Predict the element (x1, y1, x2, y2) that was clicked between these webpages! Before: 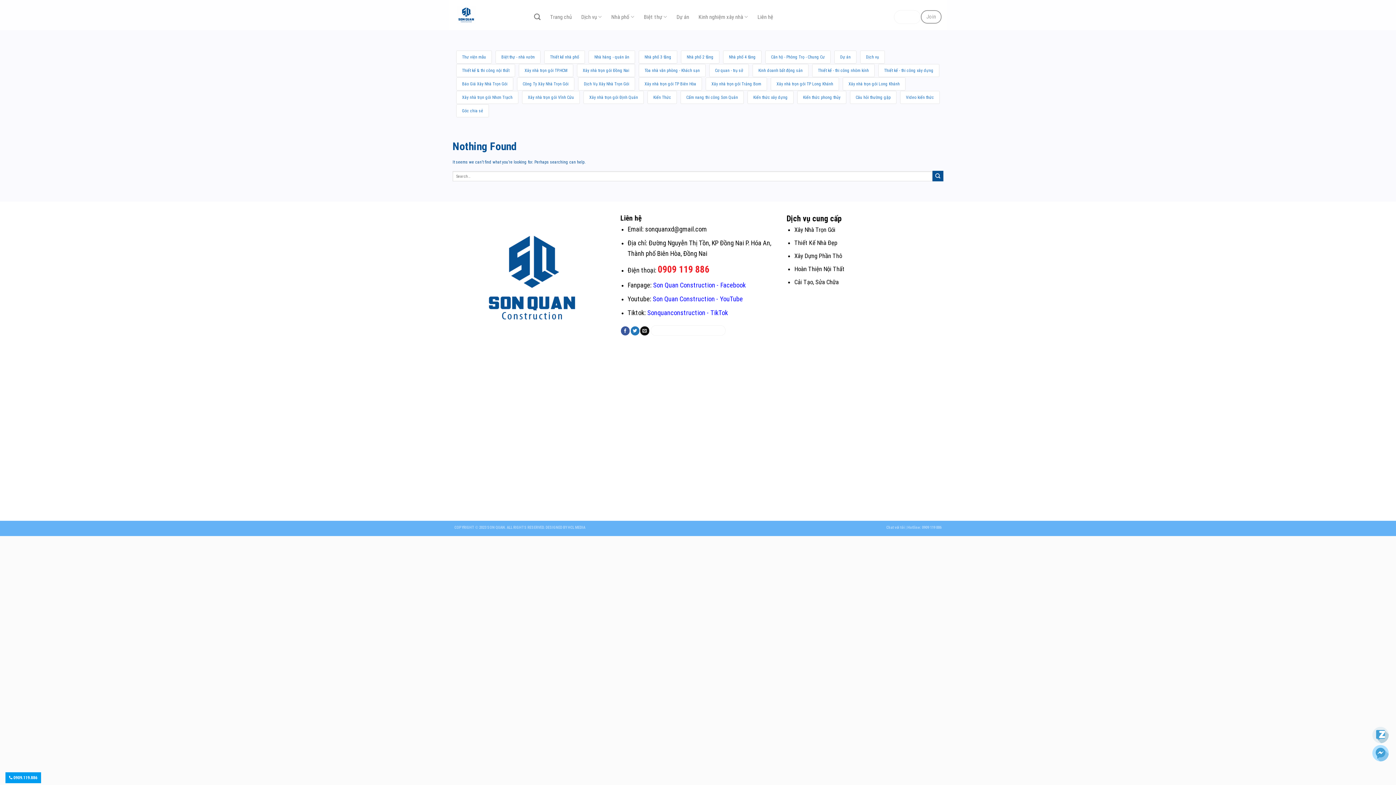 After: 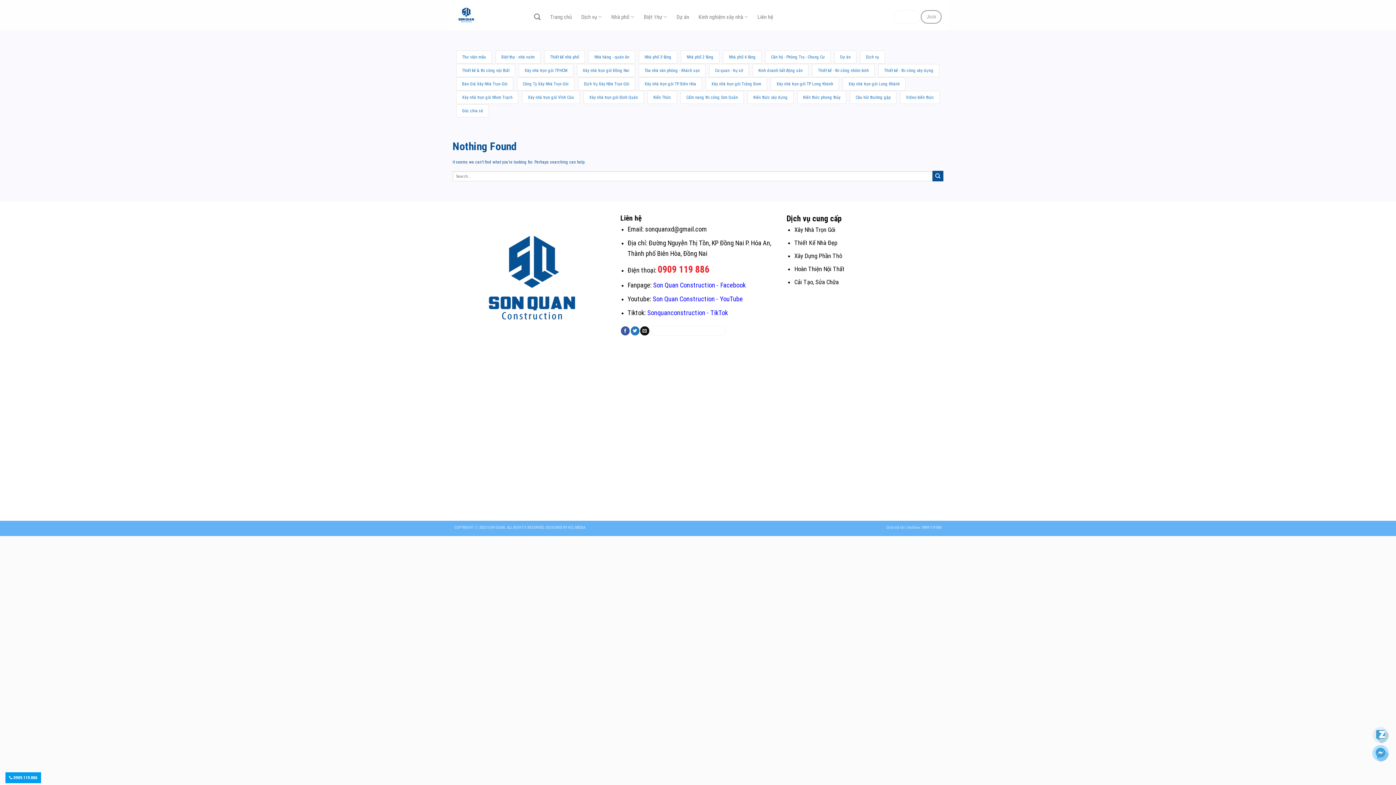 Action: bbox: (653, 281, 745, 289) label: Son Quan Construction - Facebook